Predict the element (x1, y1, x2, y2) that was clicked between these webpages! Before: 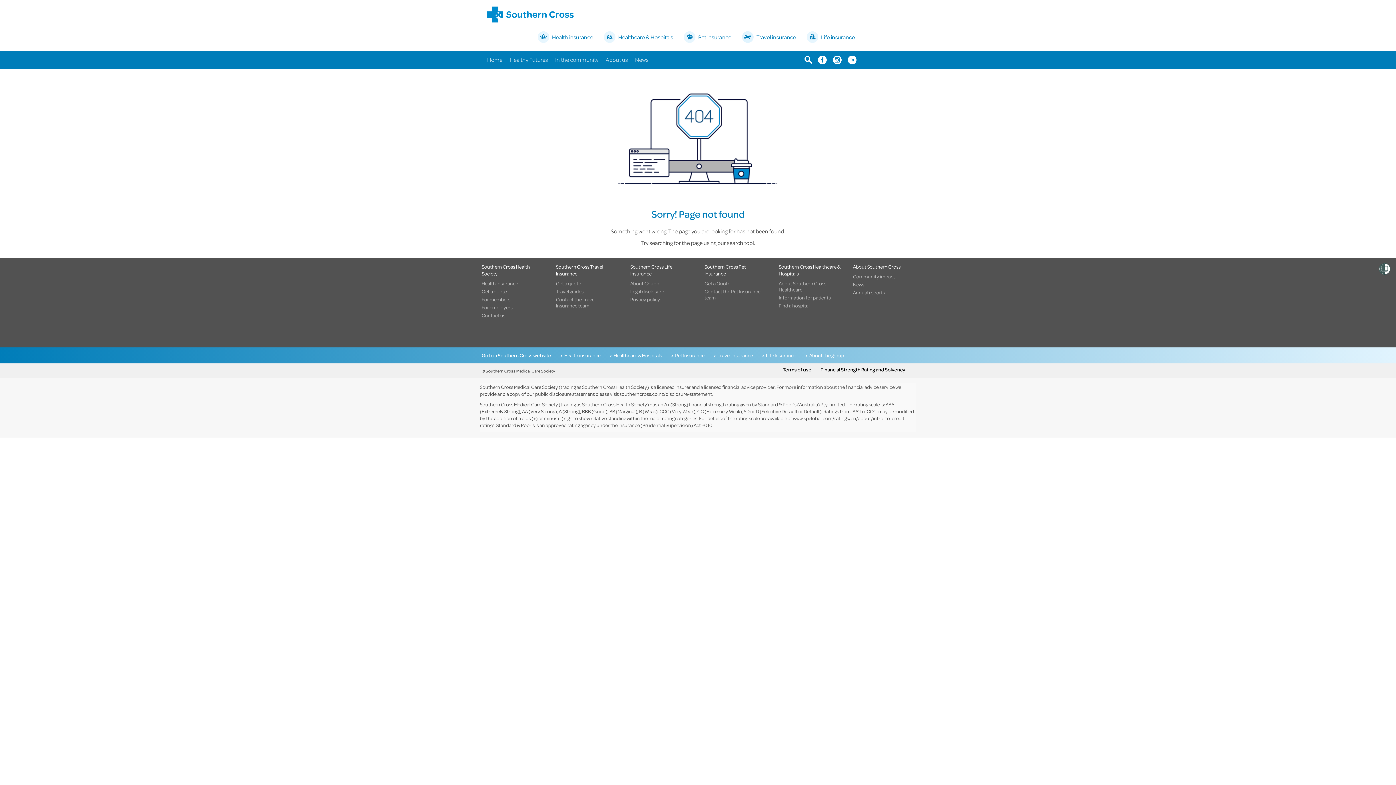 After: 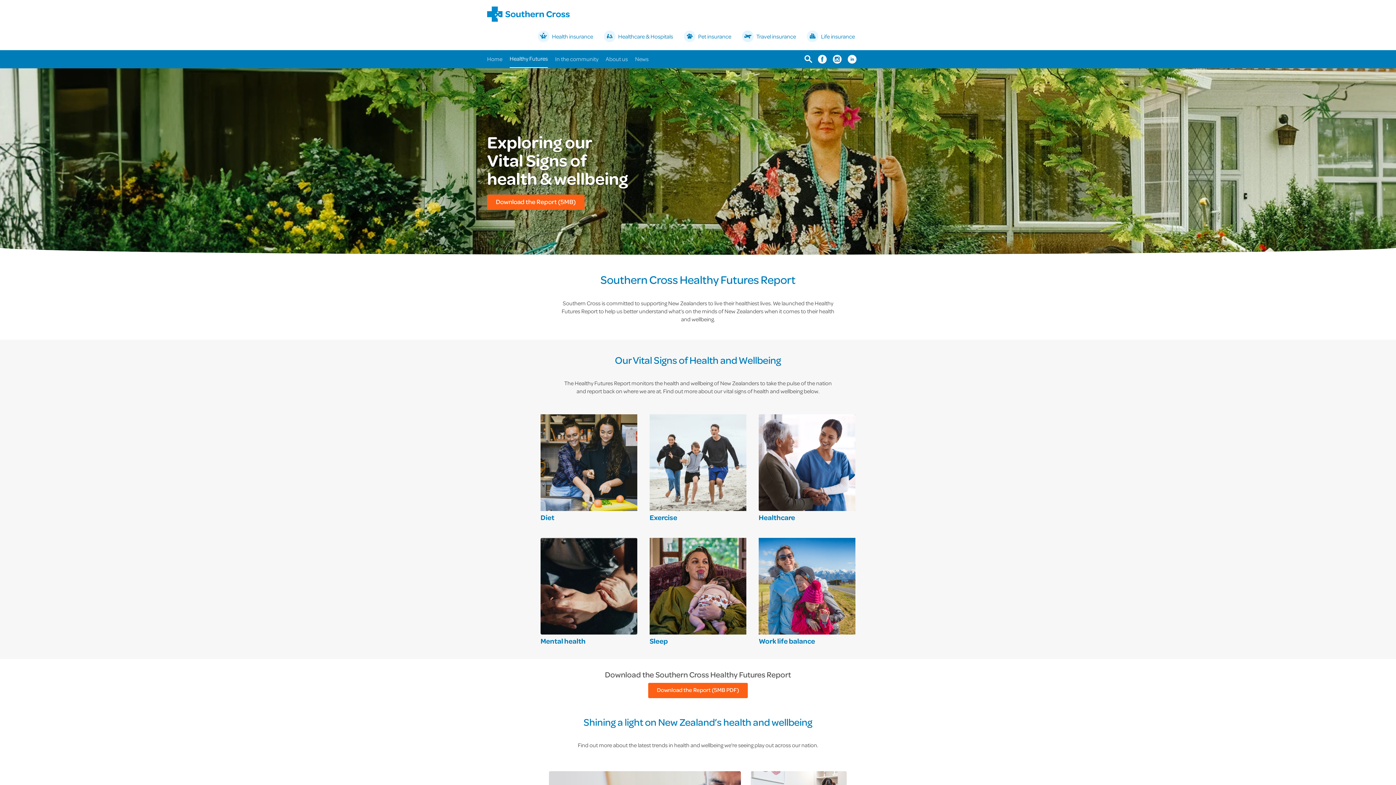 Action: label: Healthy Futures bbox: (509, 55, 548, 64)